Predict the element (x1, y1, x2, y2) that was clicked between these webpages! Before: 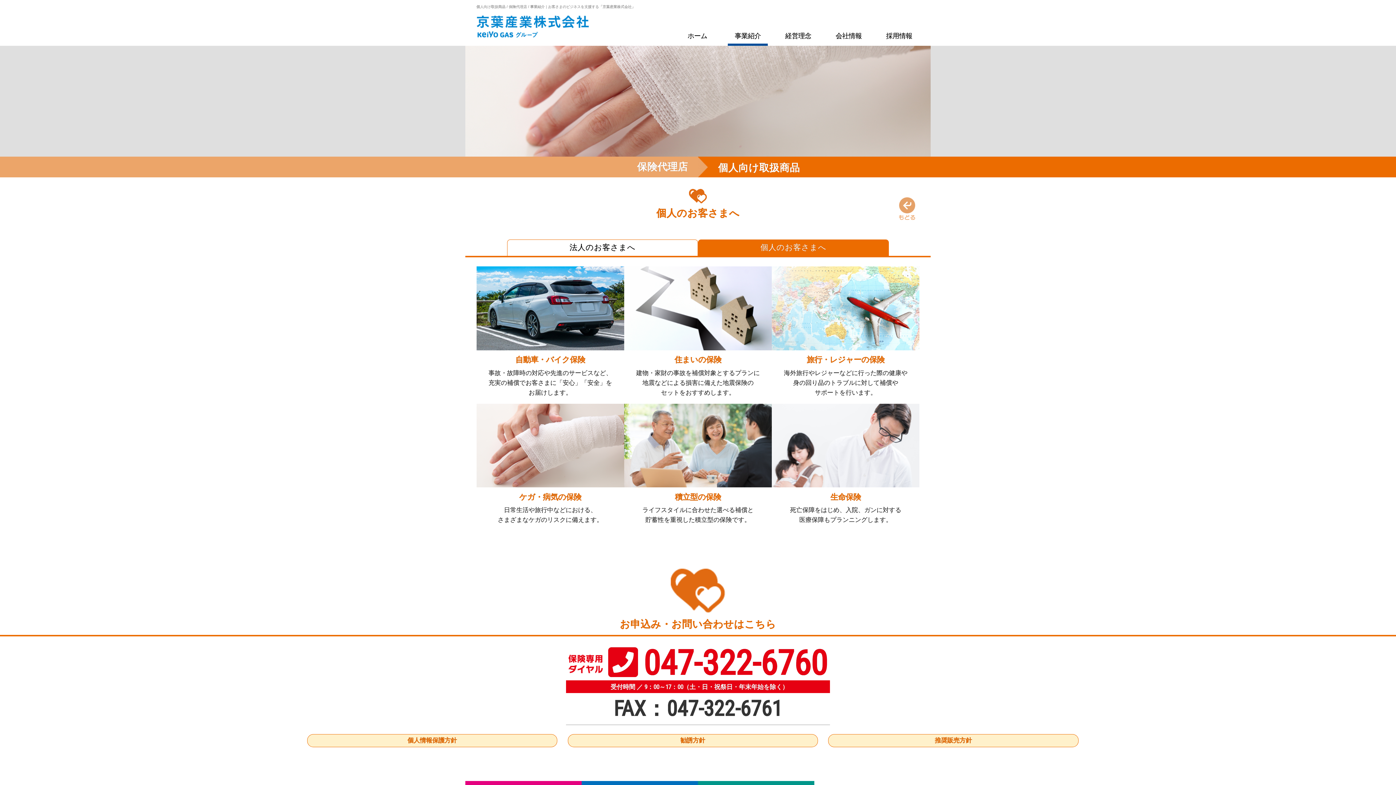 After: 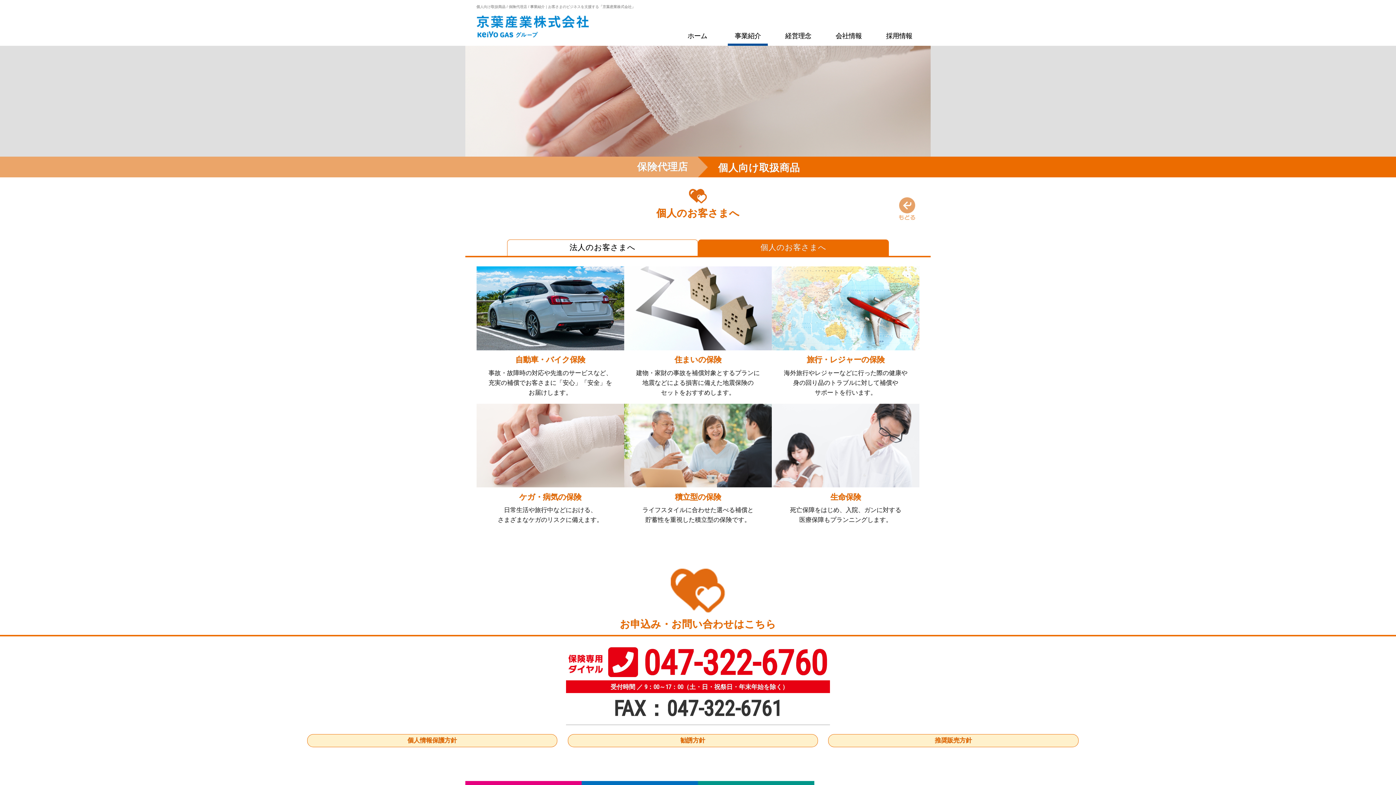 Action: bbox: (698, 239, 888, 255) label: 個人のお客さまへ